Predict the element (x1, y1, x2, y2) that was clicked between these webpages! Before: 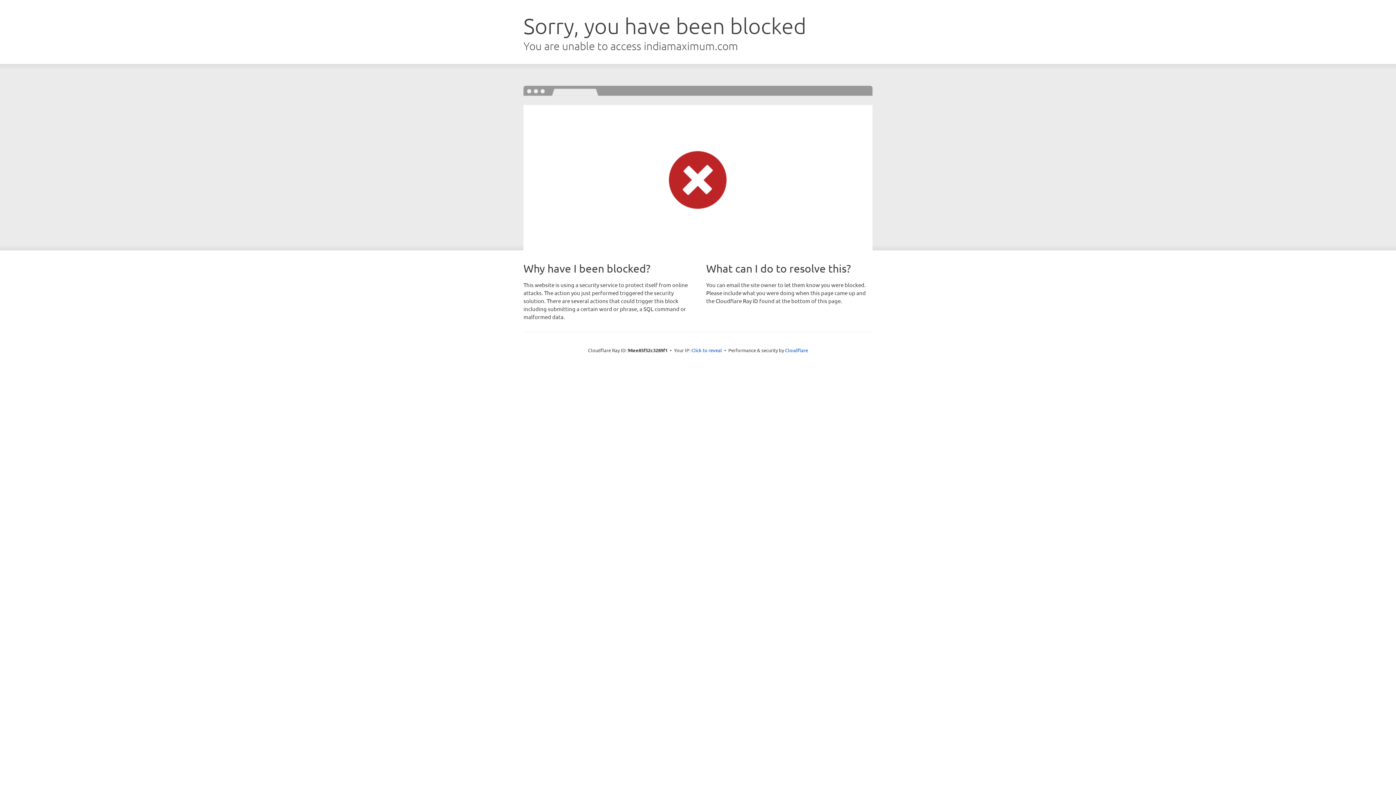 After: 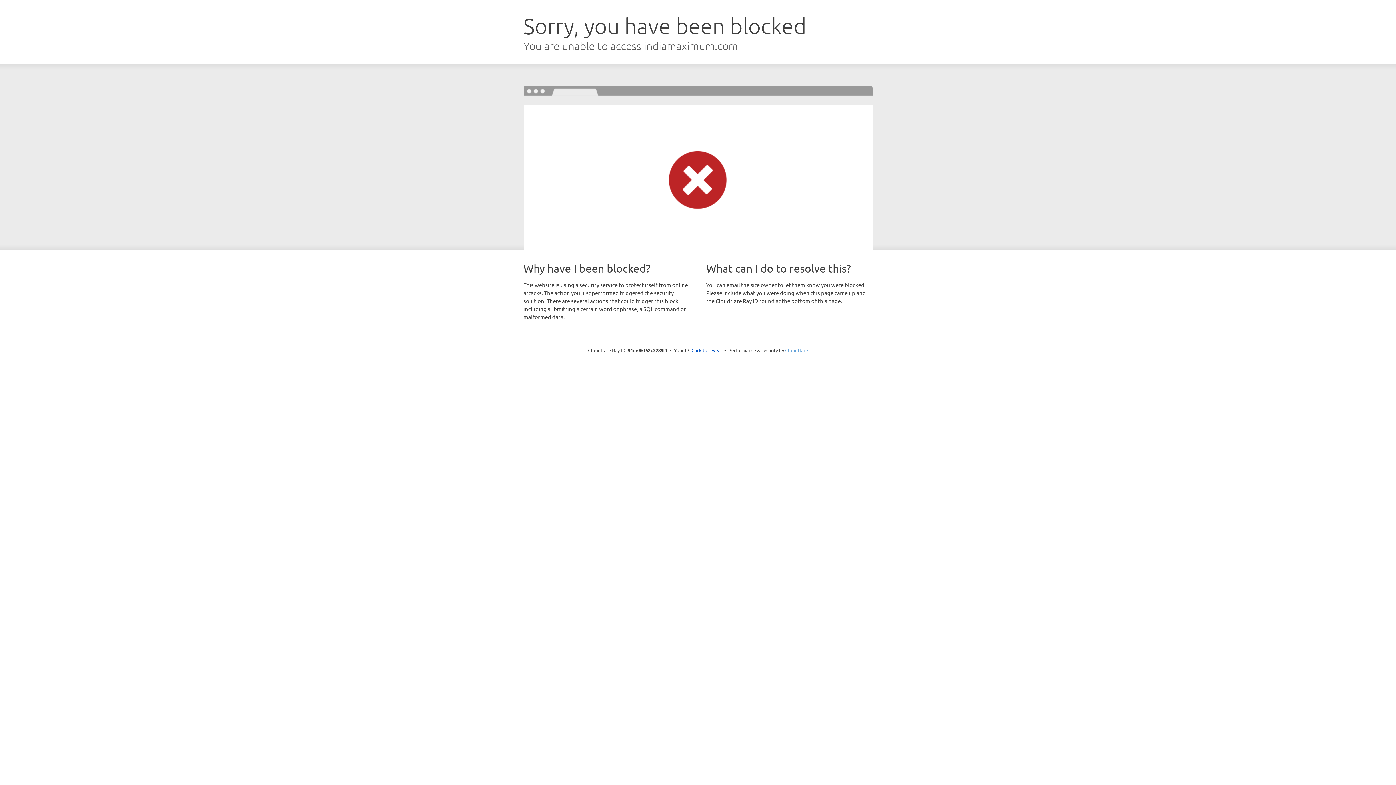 Action: bbox: (785, 347, 808, 353) label: Cloudflare